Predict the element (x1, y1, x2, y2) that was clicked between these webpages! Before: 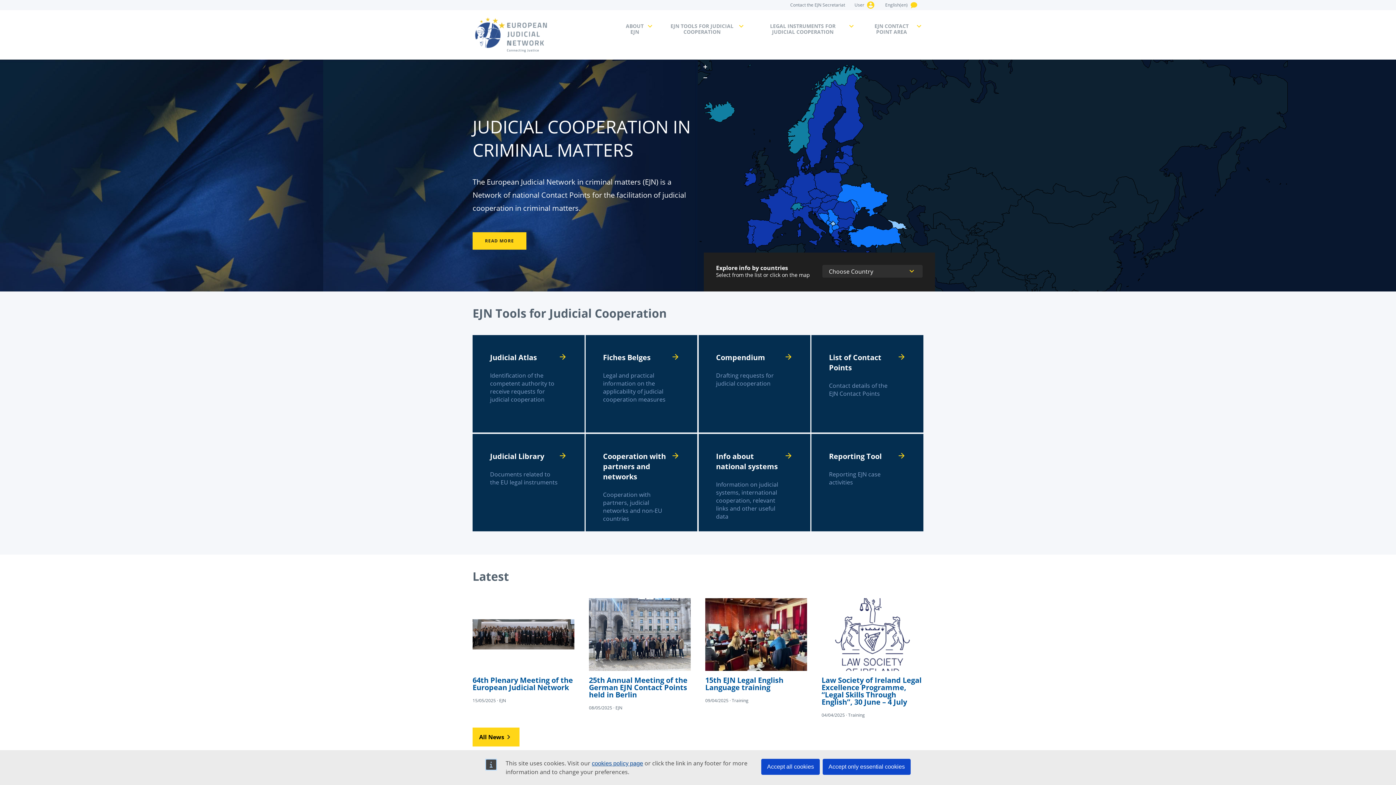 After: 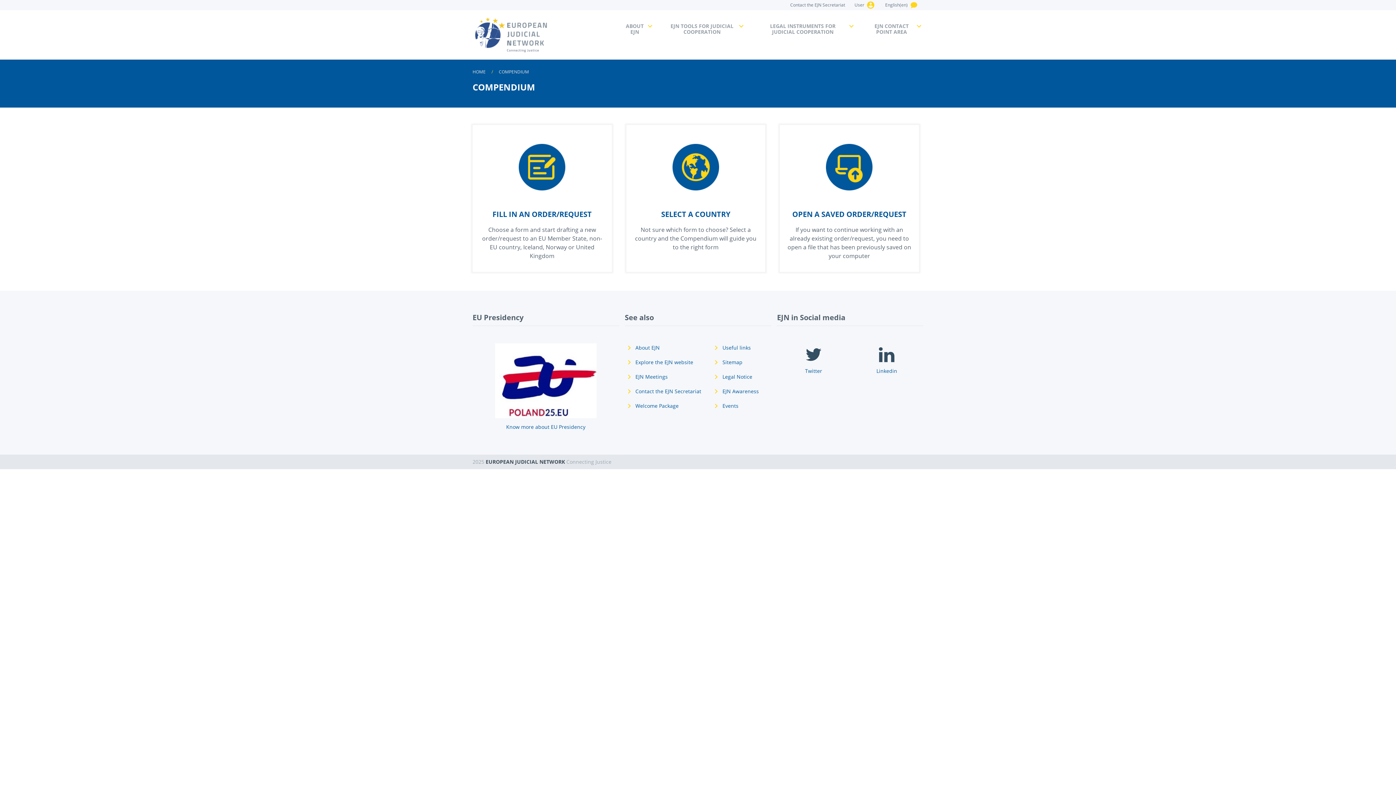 Action: bbox: (698, 335, 810, 432)